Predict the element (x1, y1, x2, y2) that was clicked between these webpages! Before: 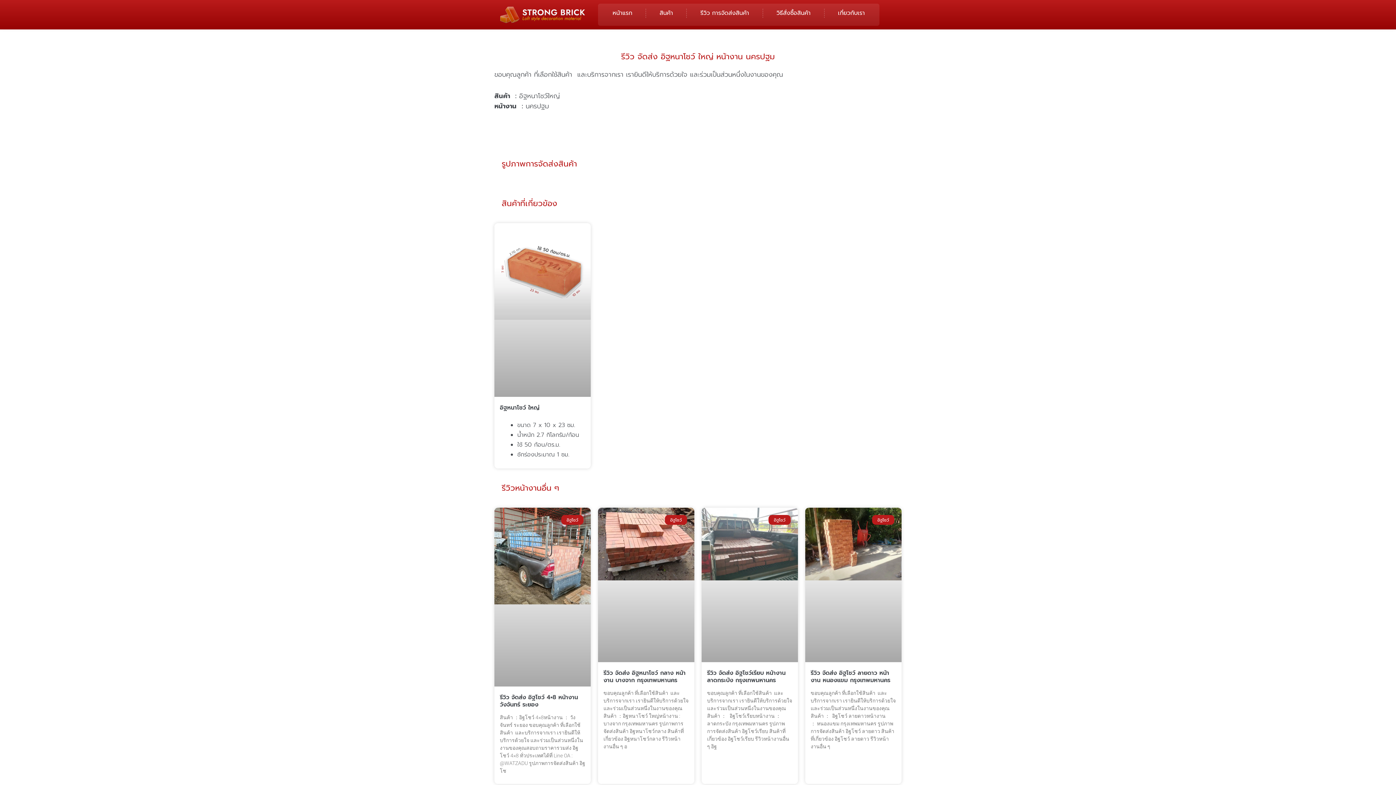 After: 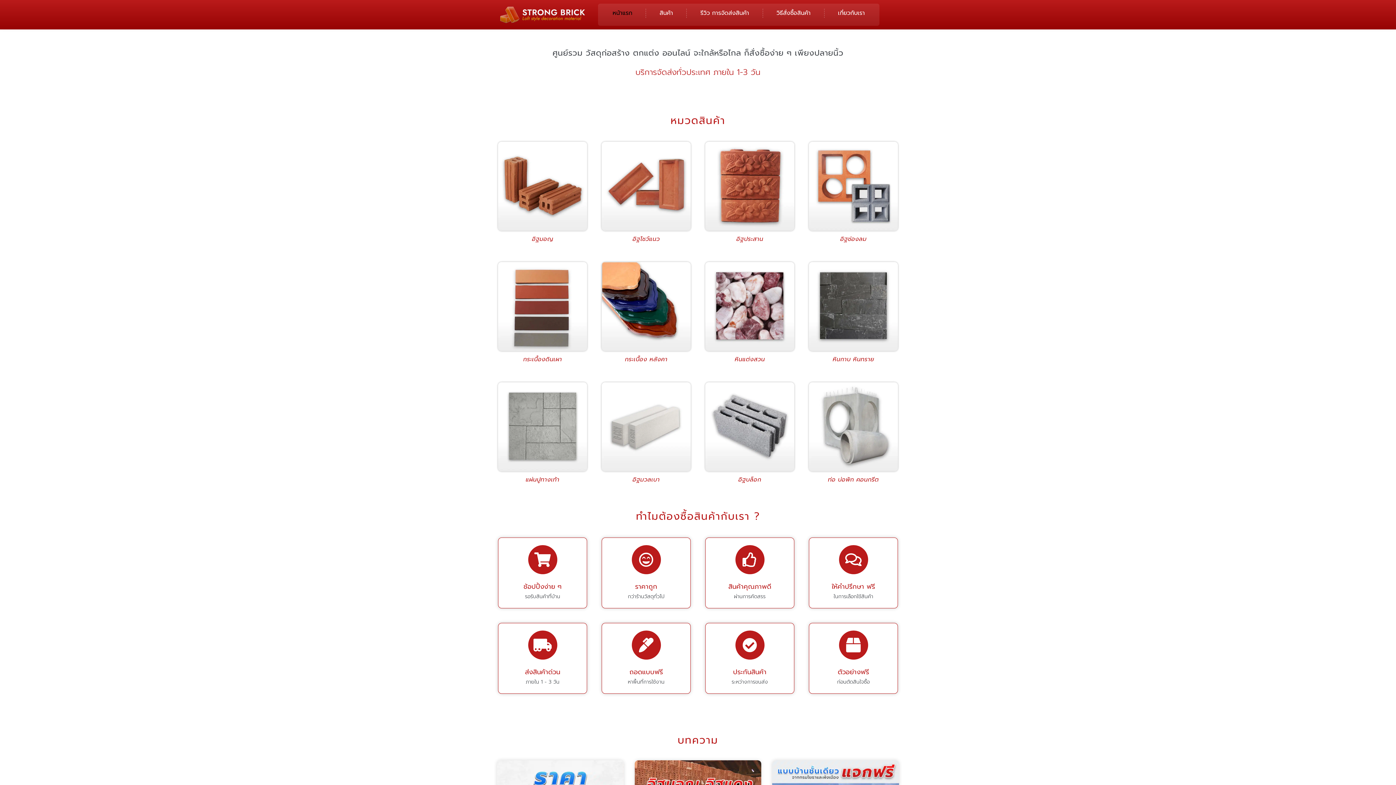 Action: label: หน้าแรก bbox: (599, 4, 645, 21)